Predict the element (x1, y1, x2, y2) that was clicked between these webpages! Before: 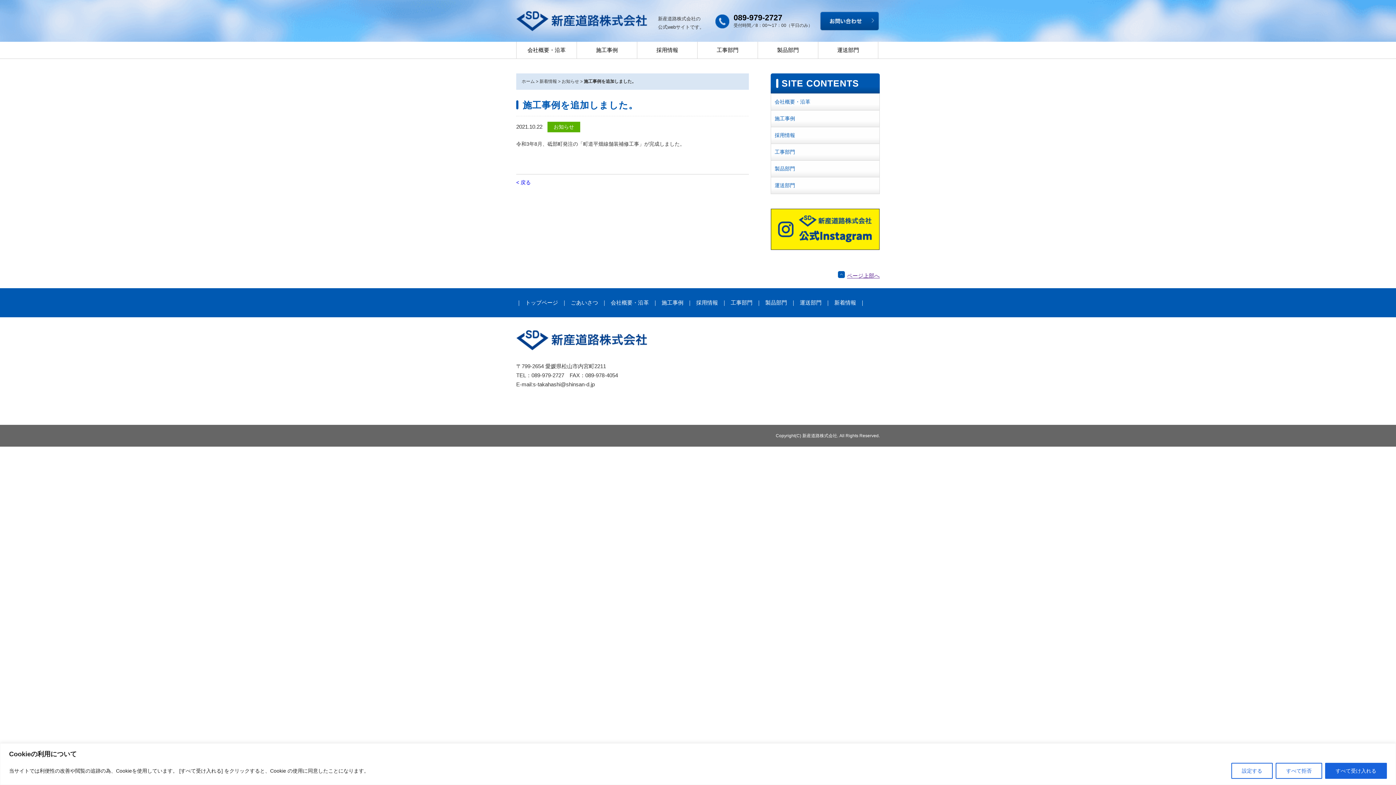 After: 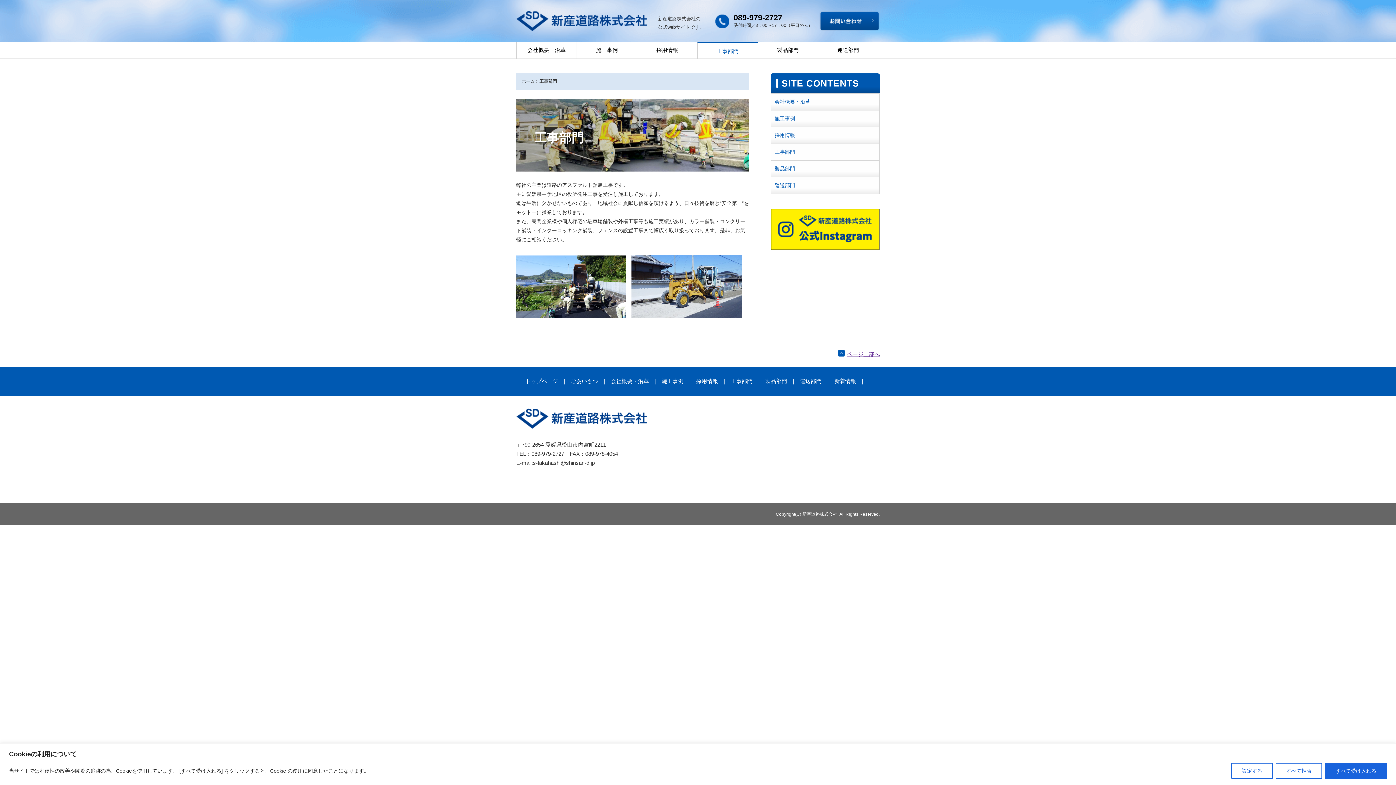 Action: label: 工事部門 bbox: (770, 143, 880, 160)